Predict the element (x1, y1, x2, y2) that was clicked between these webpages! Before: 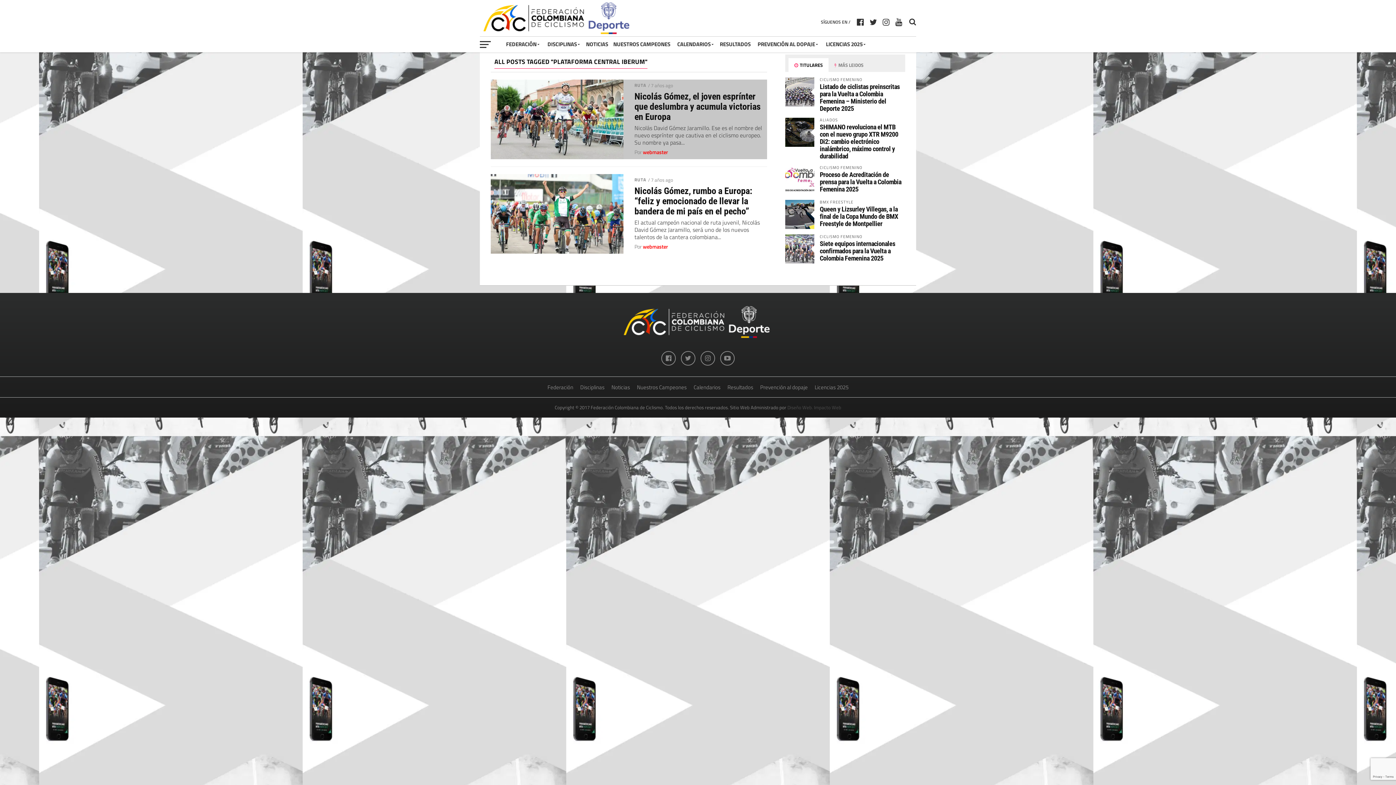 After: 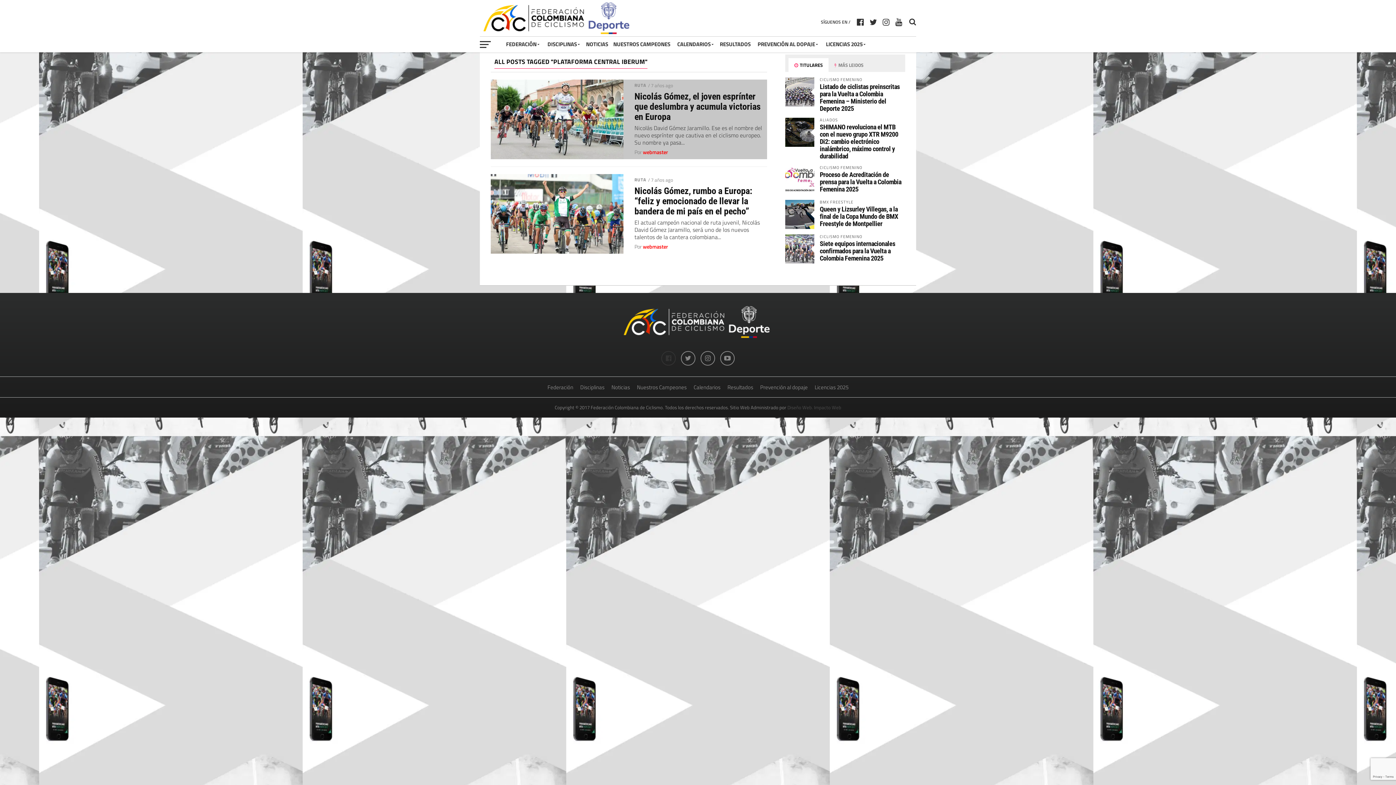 Action: bbox: (661, 351, 676, 365)